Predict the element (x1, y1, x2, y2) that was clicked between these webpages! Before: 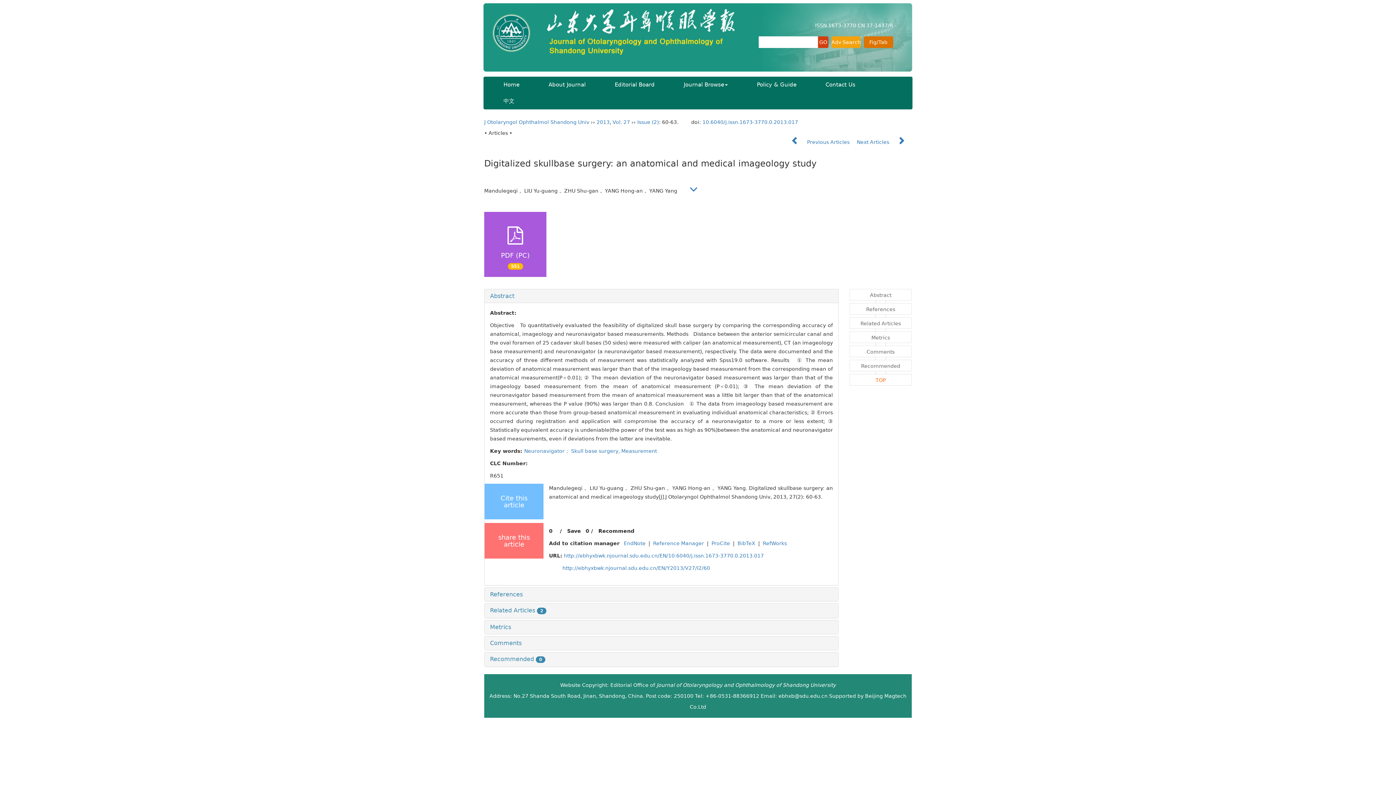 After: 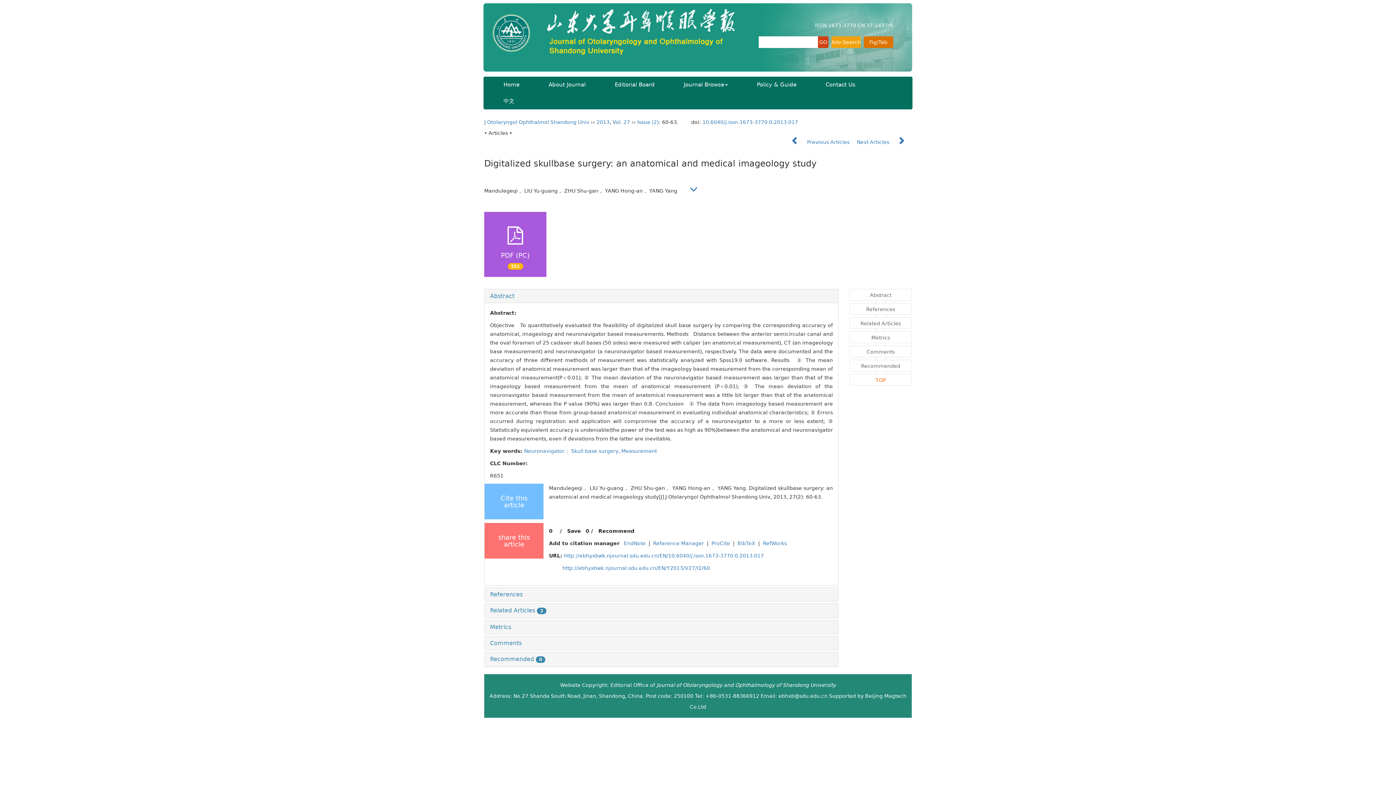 Action: bbox: (831, 36, 861, 48) label: Adv Search